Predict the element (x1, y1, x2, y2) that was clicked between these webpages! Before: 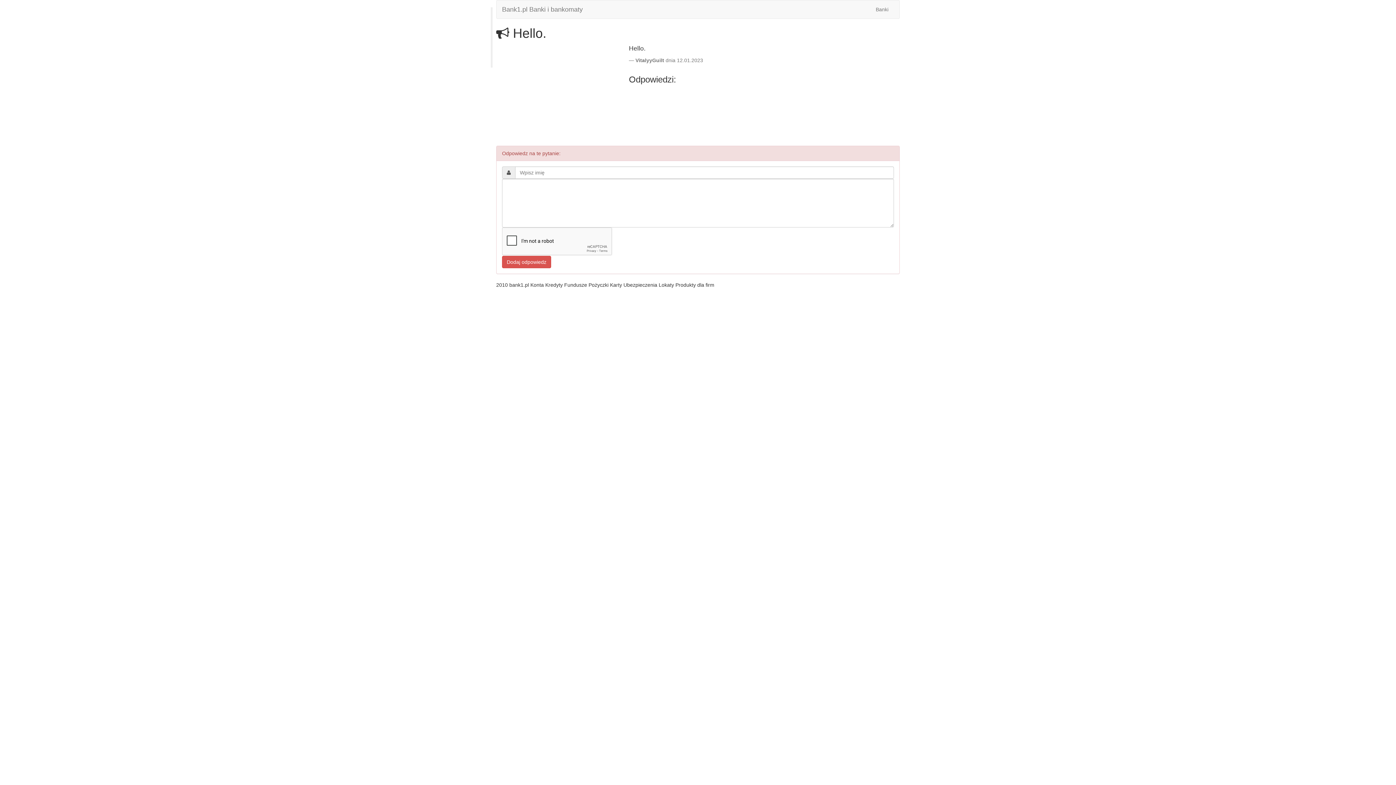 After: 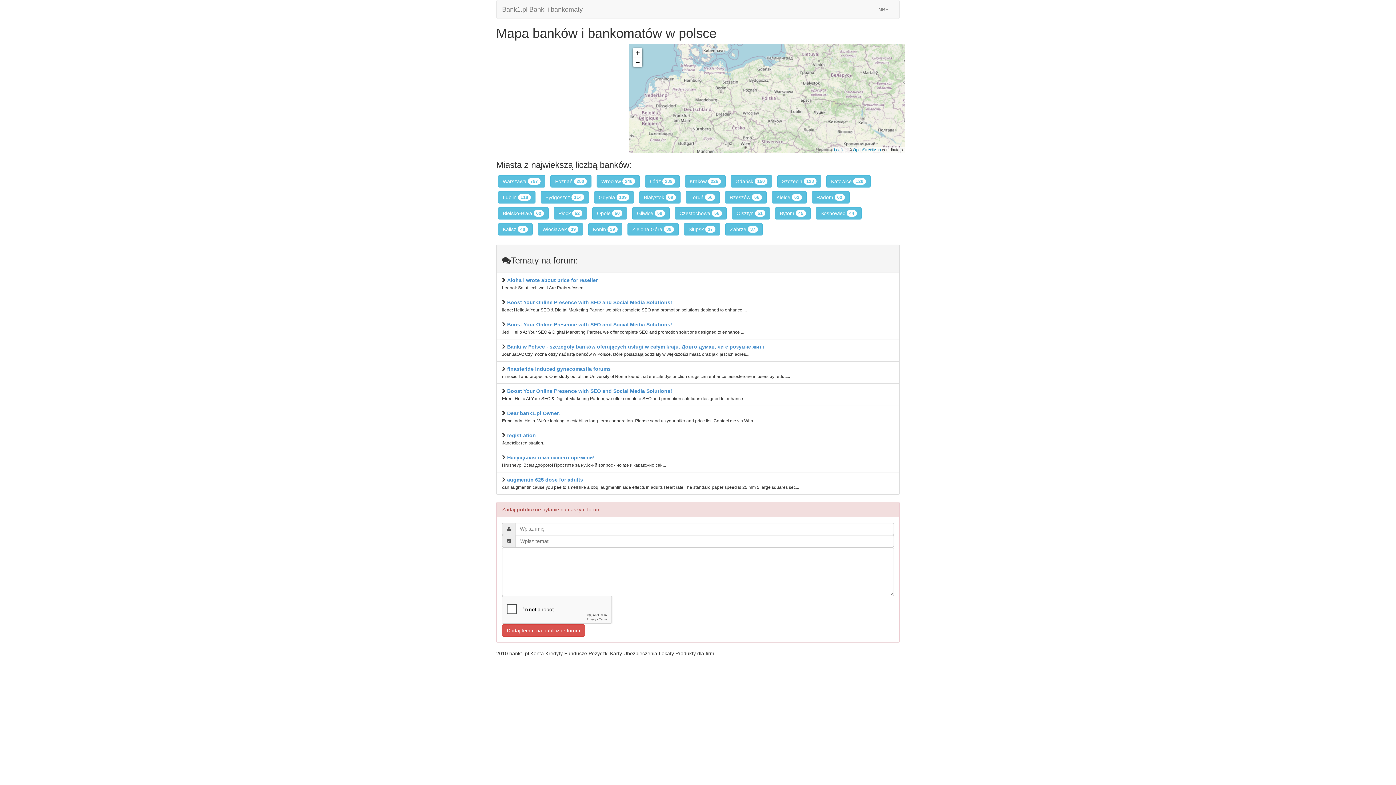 Action: label: Banki bbox: (870, 0, 894, 18)